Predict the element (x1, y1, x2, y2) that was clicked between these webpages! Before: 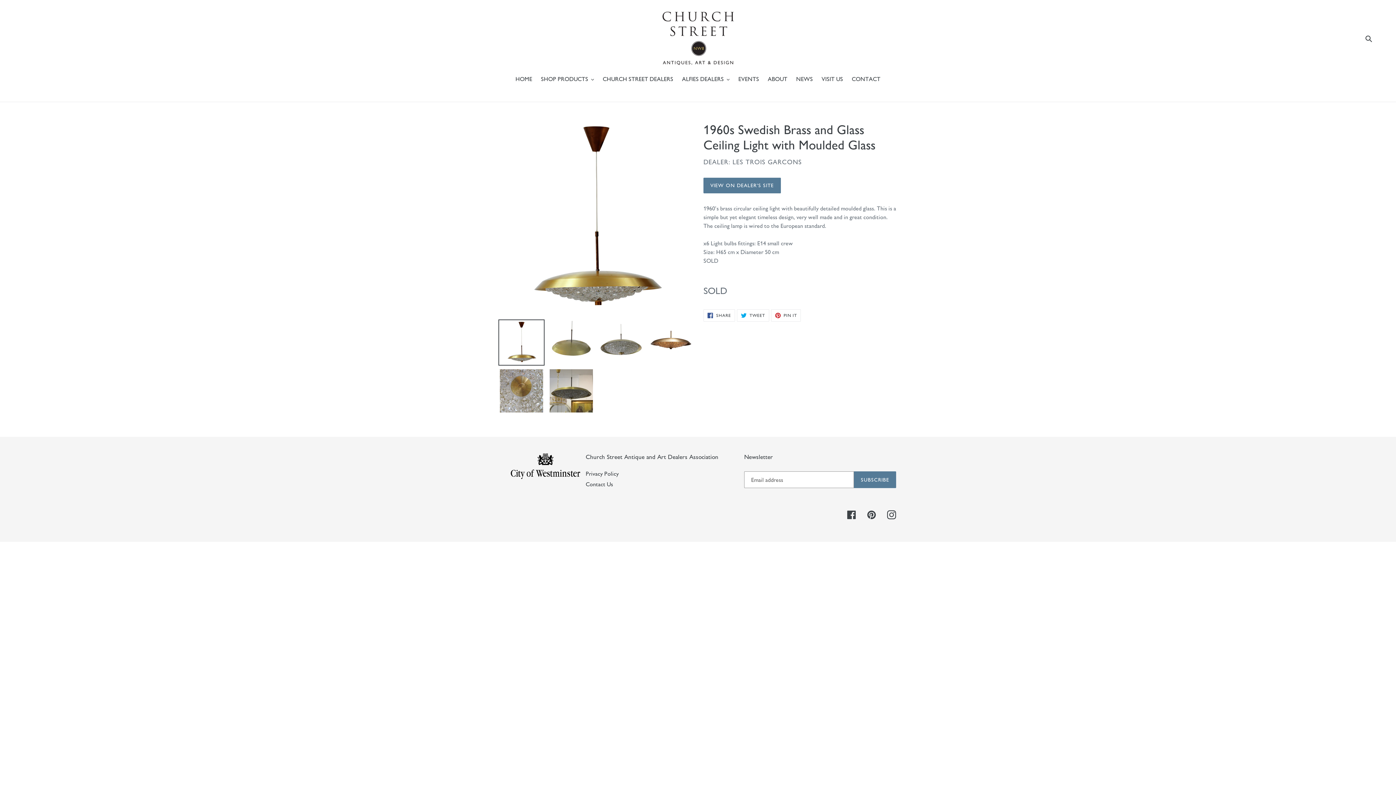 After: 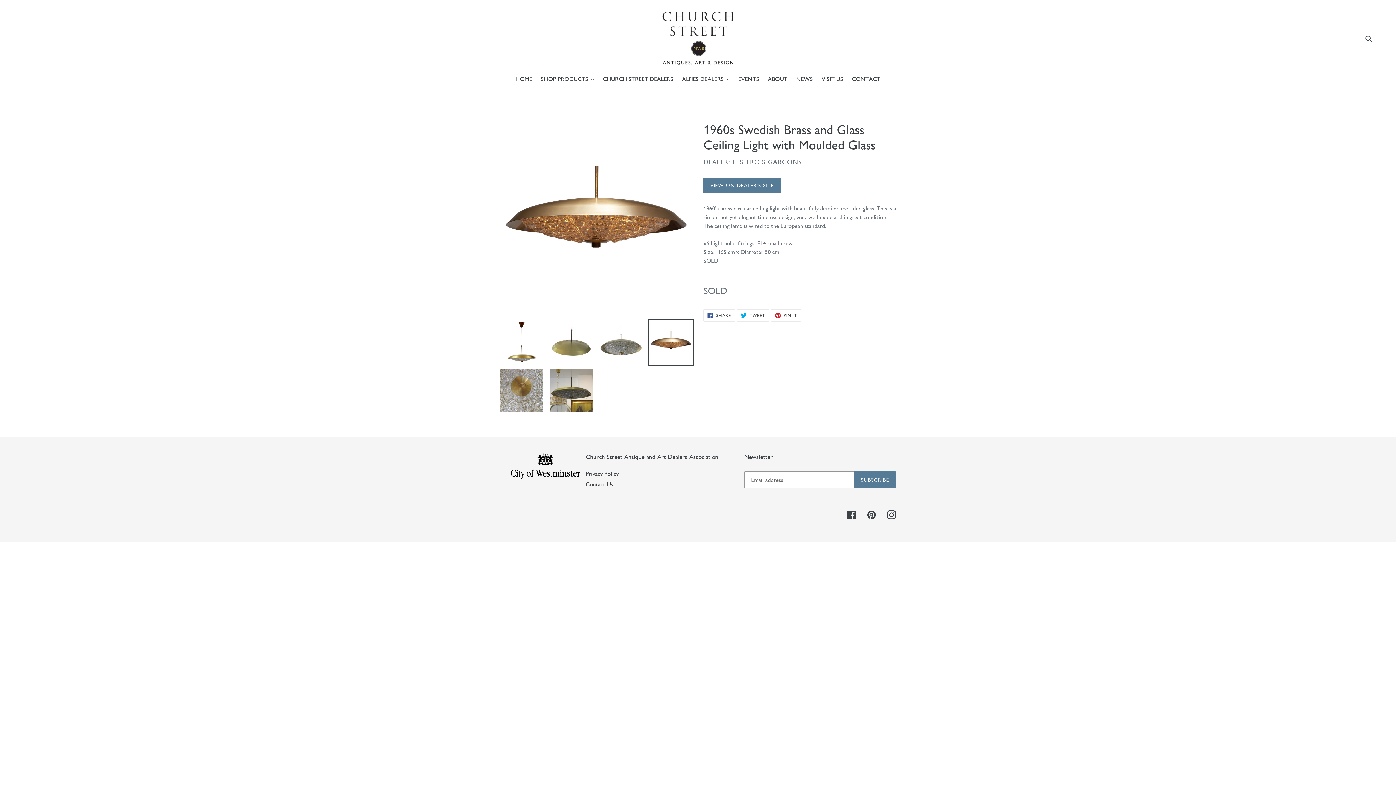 Action: bbox: (648, 319, 694, 365)